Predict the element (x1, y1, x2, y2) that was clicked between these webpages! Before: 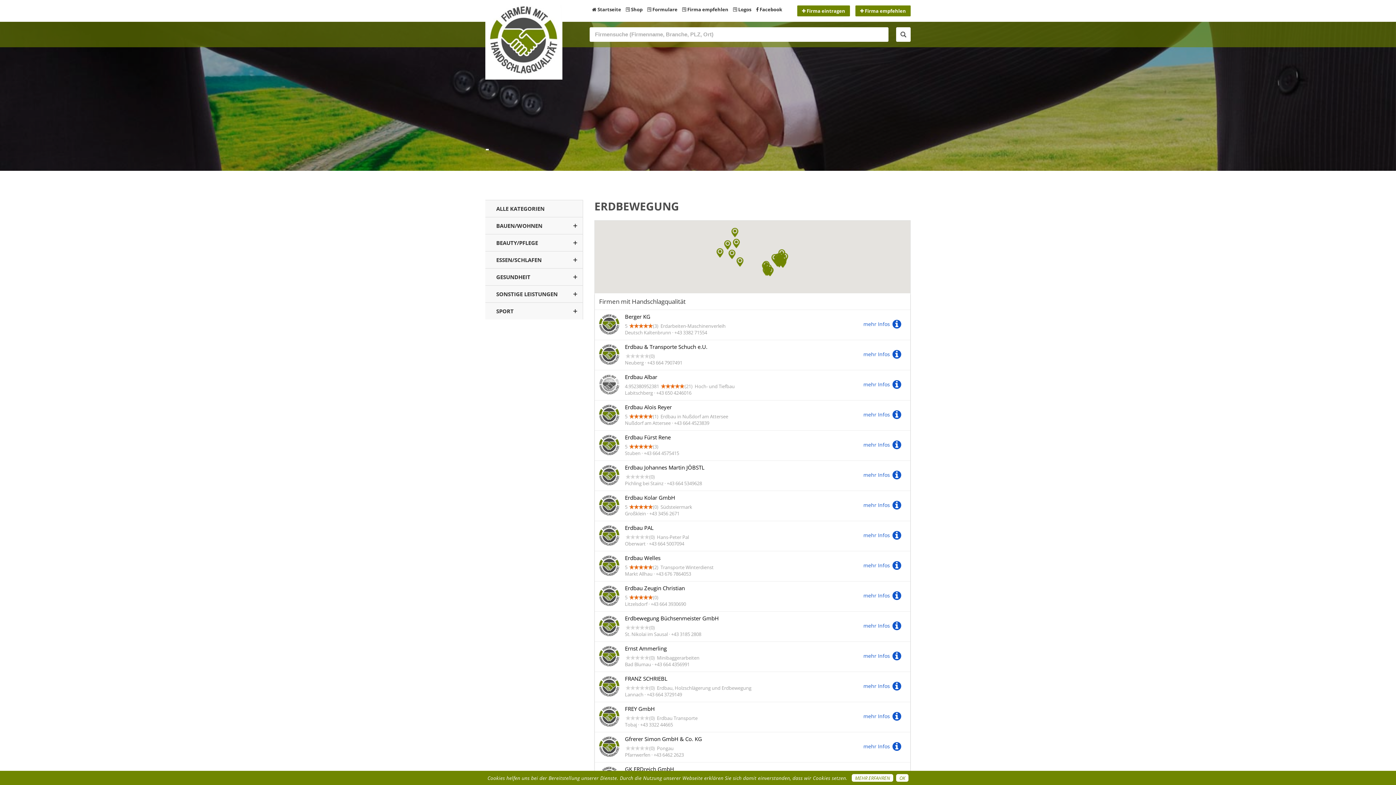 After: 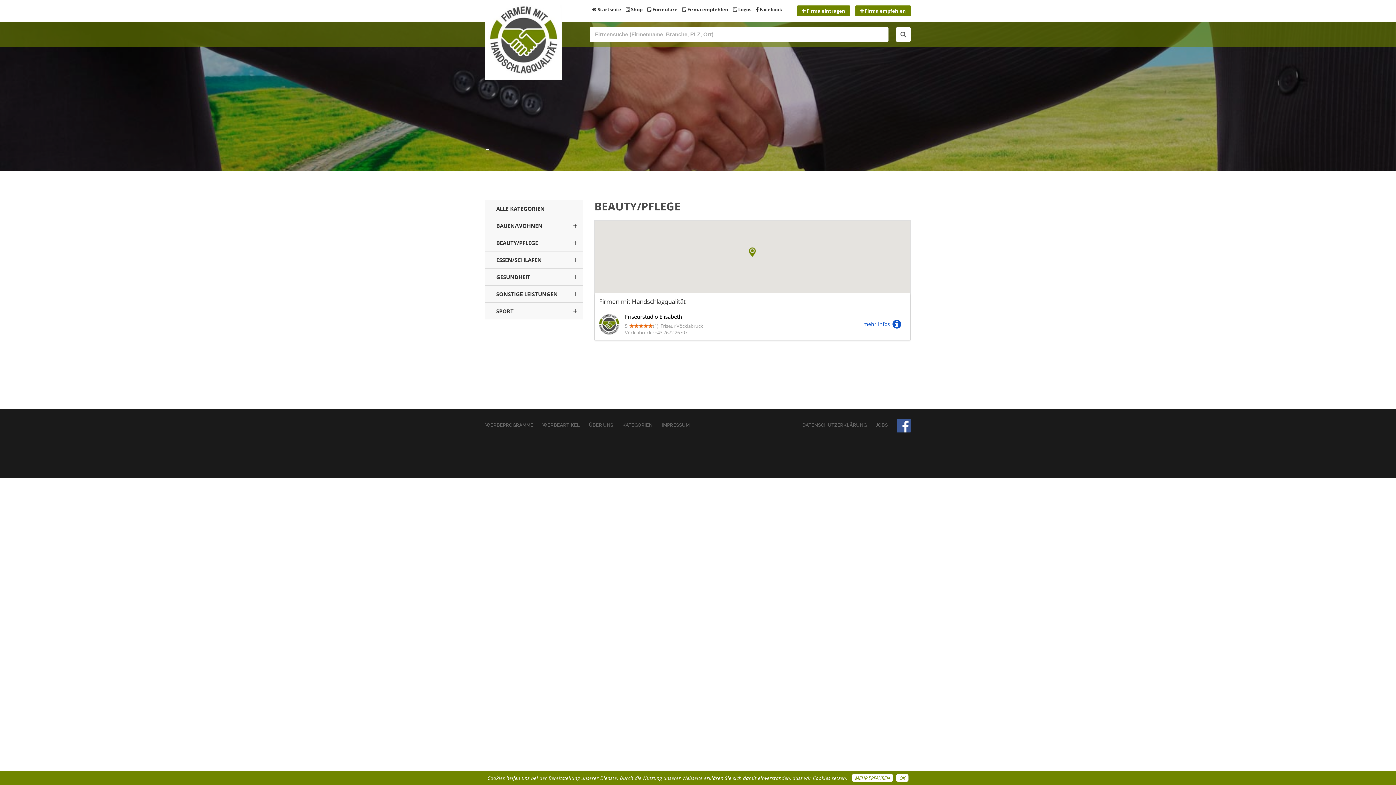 Action: label: BEAUTY/PFLEGE bbox: (485, 234, 583, 251)